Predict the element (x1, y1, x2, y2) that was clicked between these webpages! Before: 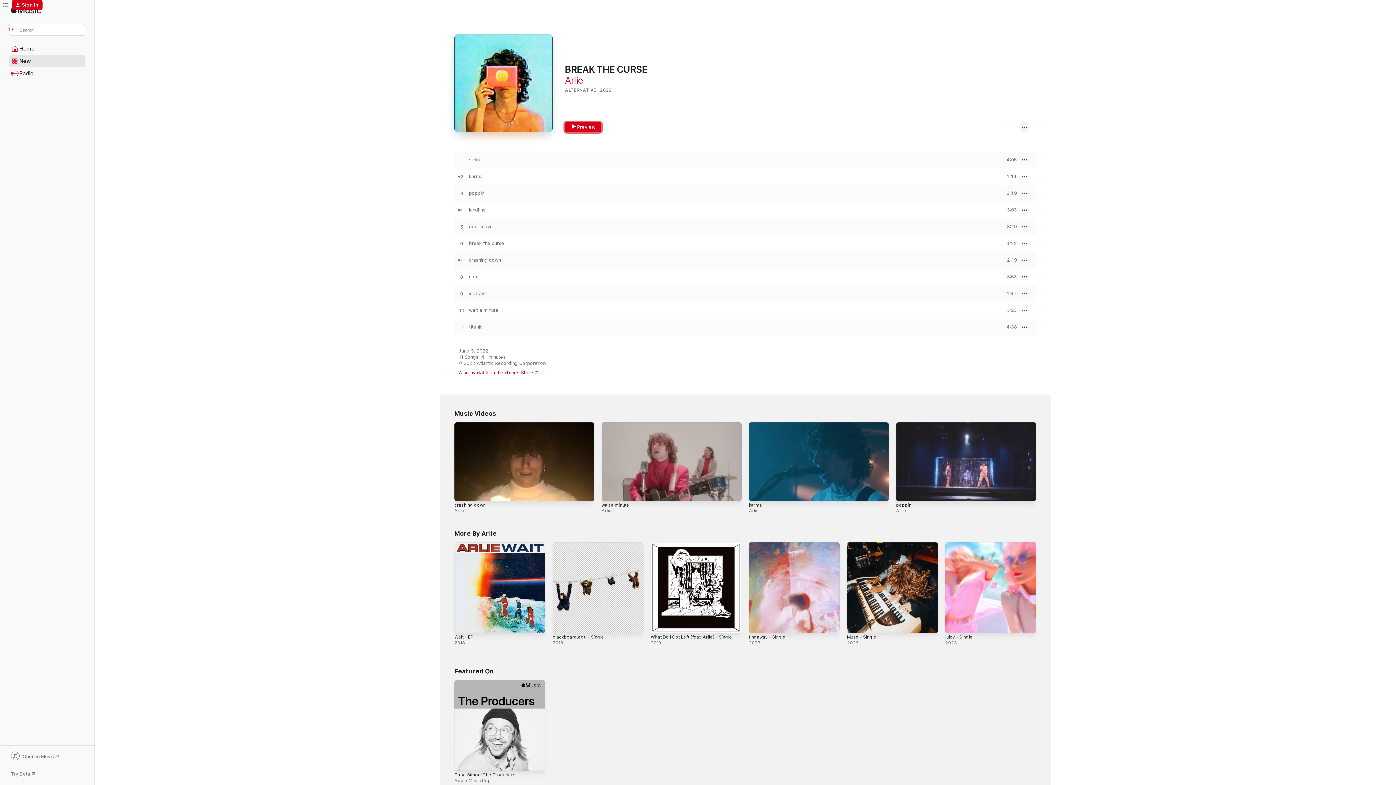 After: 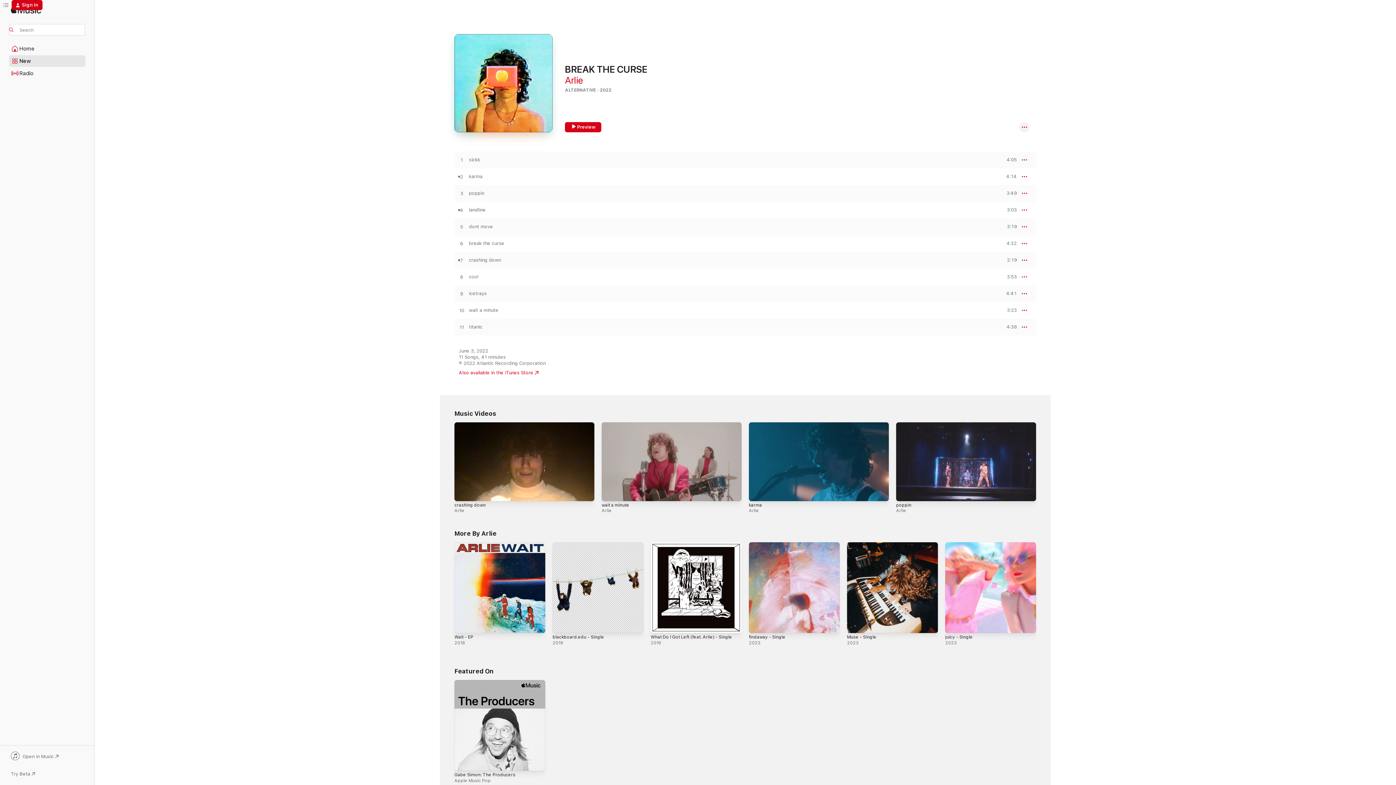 Action: bbox: (9, 752, 85, 762) label: Open in Music